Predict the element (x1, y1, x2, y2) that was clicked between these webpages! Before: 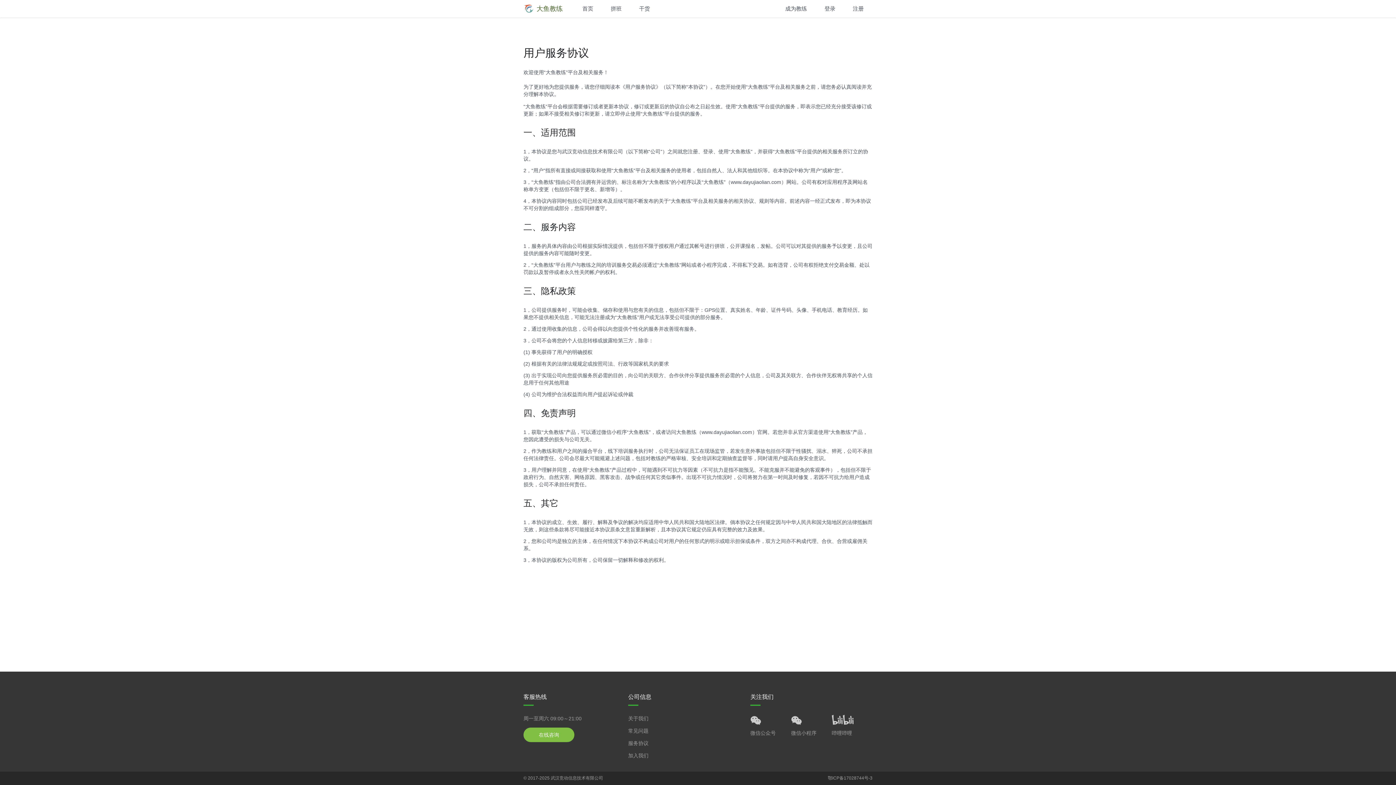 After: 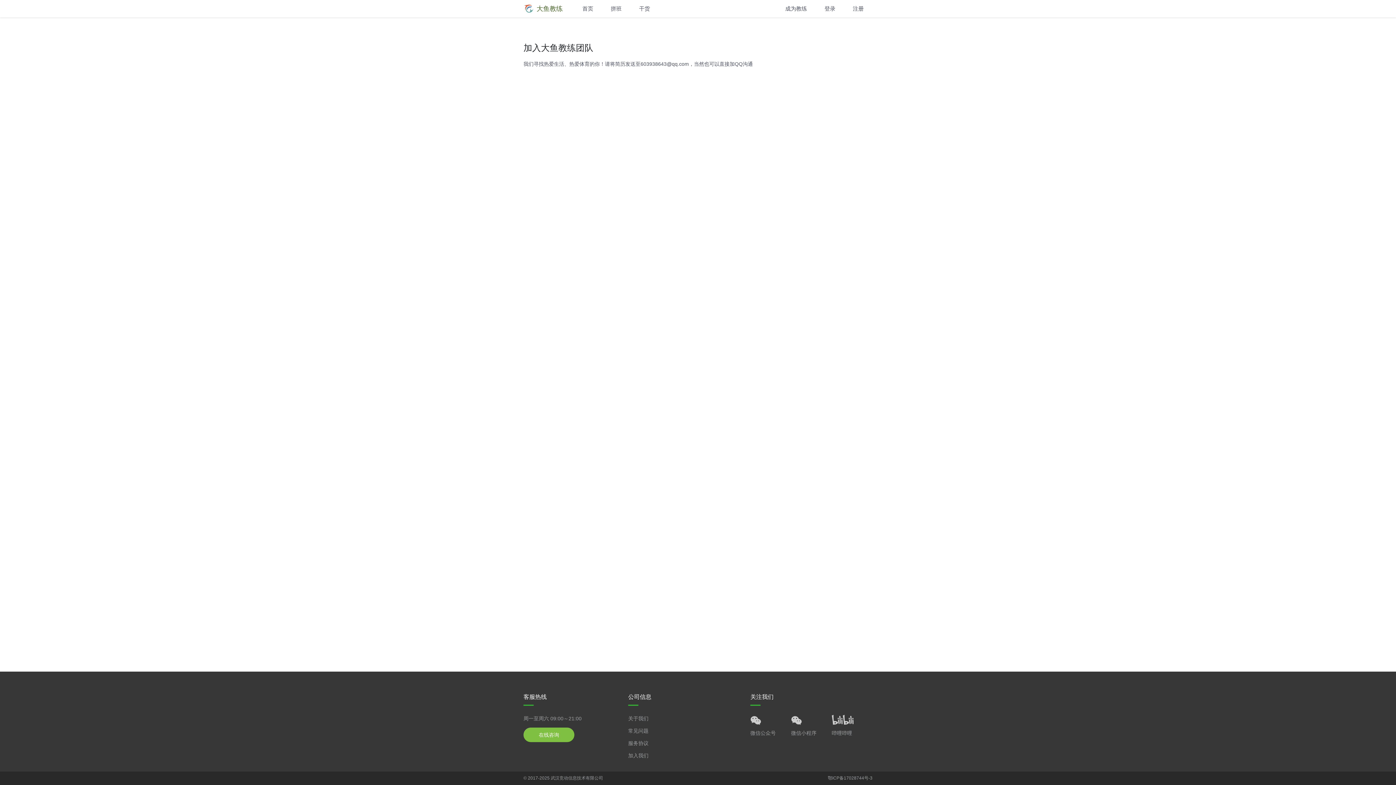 Action: label: 加入我们 bbox: (628, 753, 648, 758)